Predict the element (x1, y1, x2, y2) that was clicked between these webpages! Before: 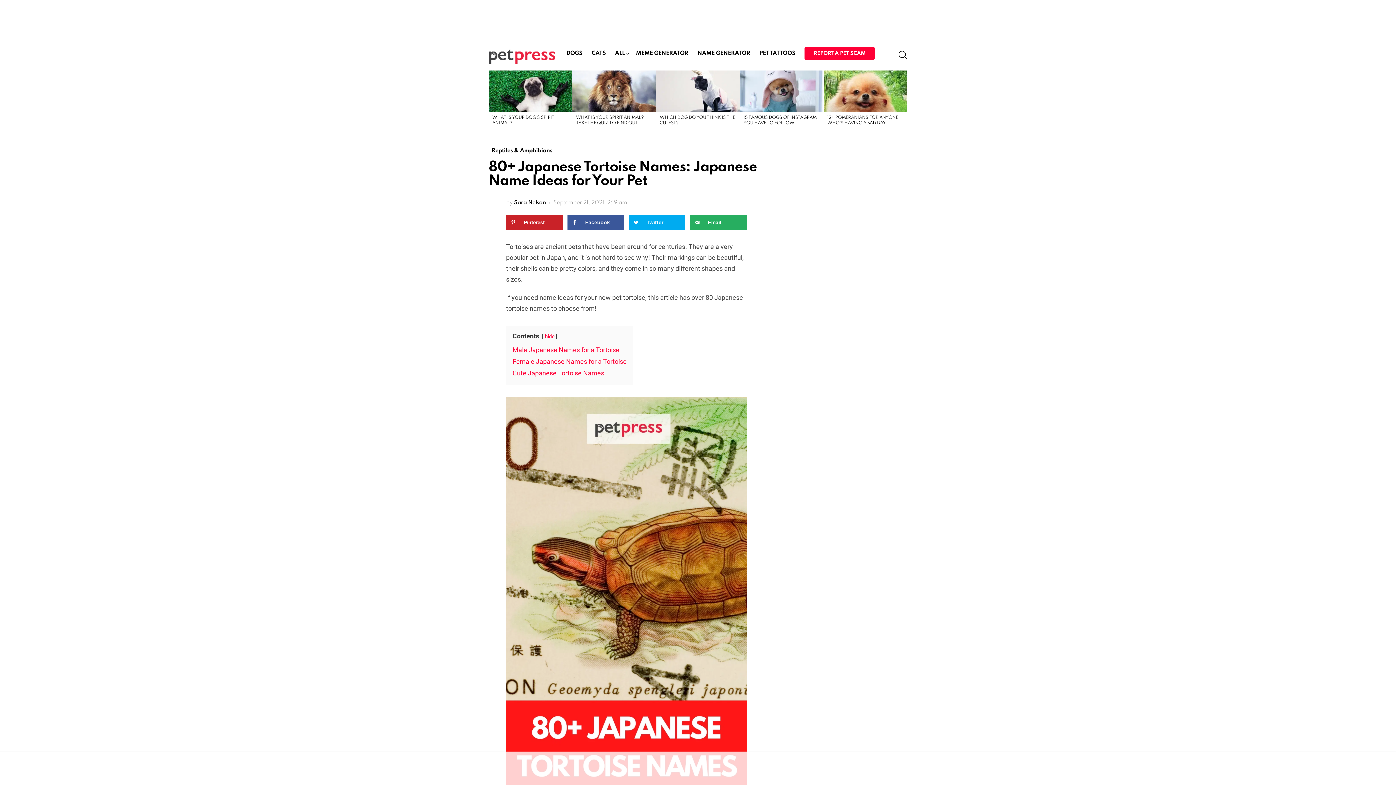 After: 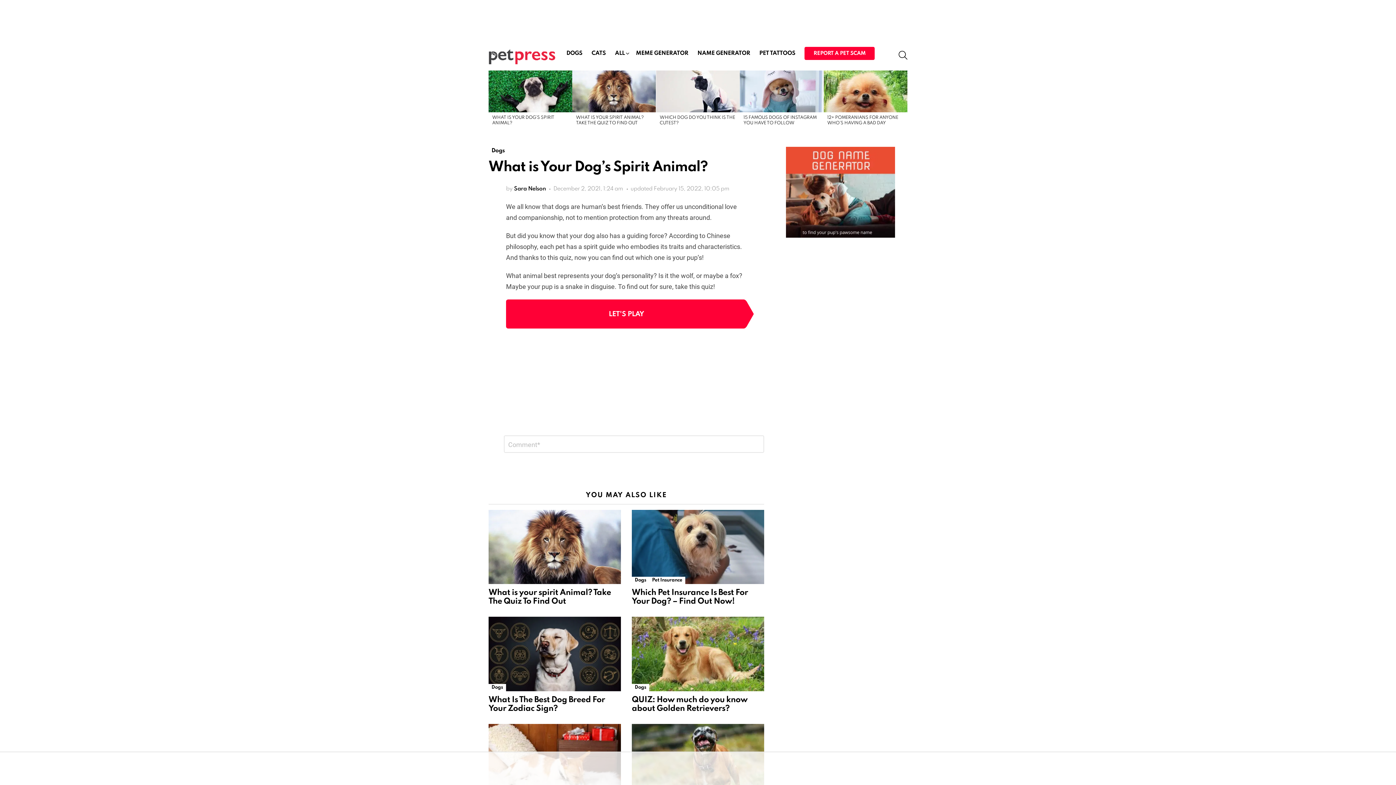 Action: bbox: (488, 70, 572, 112)